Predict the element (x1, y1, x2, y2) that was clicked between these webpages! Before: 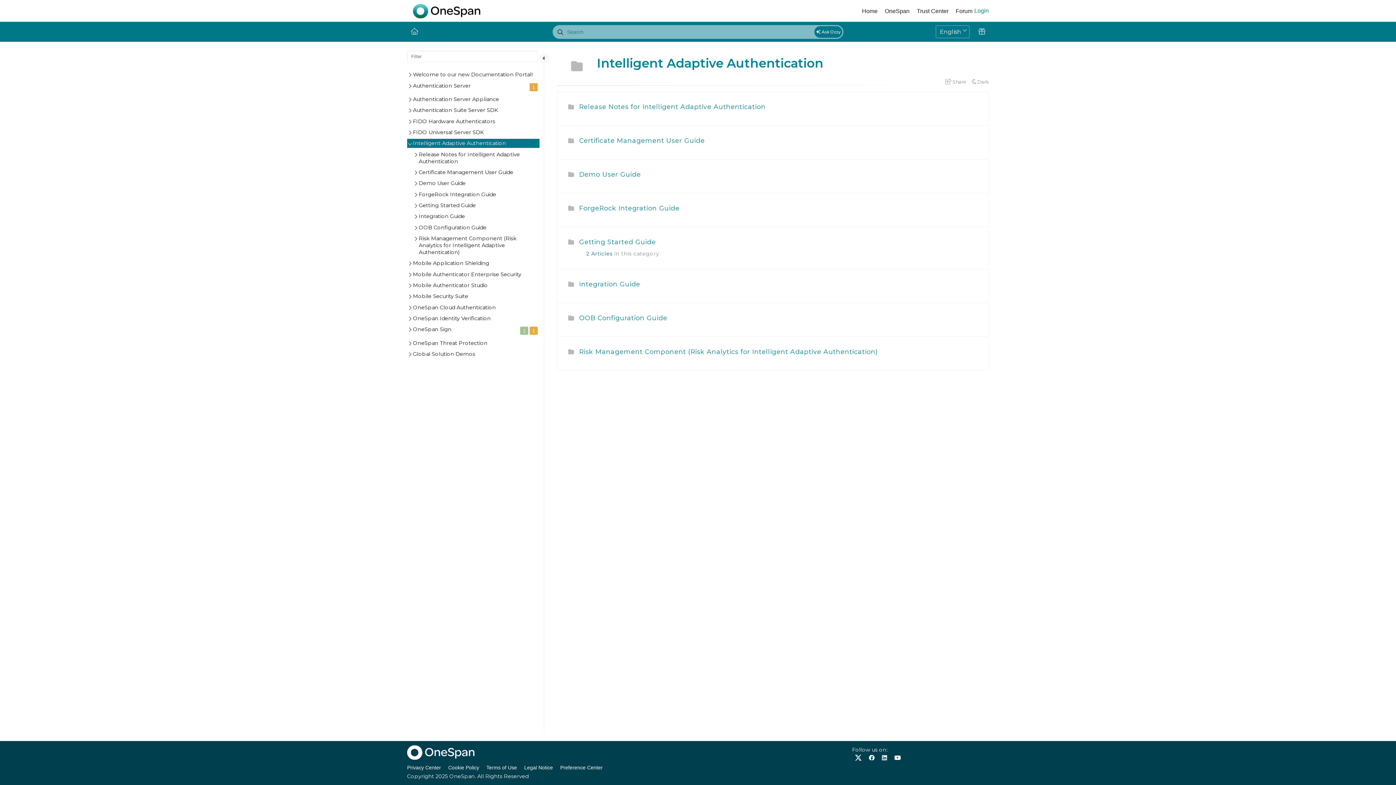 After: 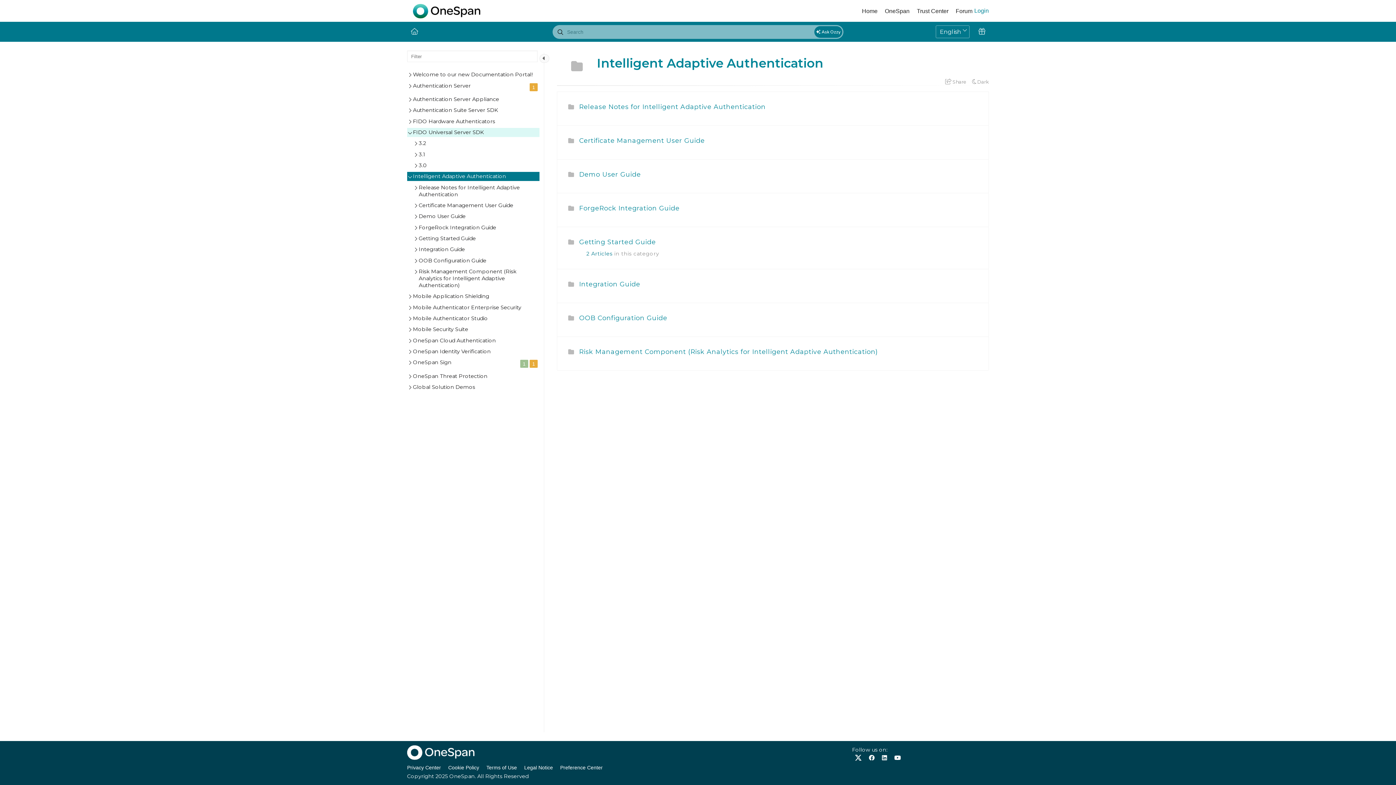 Action: label: FIDO Universal Server SDK bbox: (407, 127, 539, 137)